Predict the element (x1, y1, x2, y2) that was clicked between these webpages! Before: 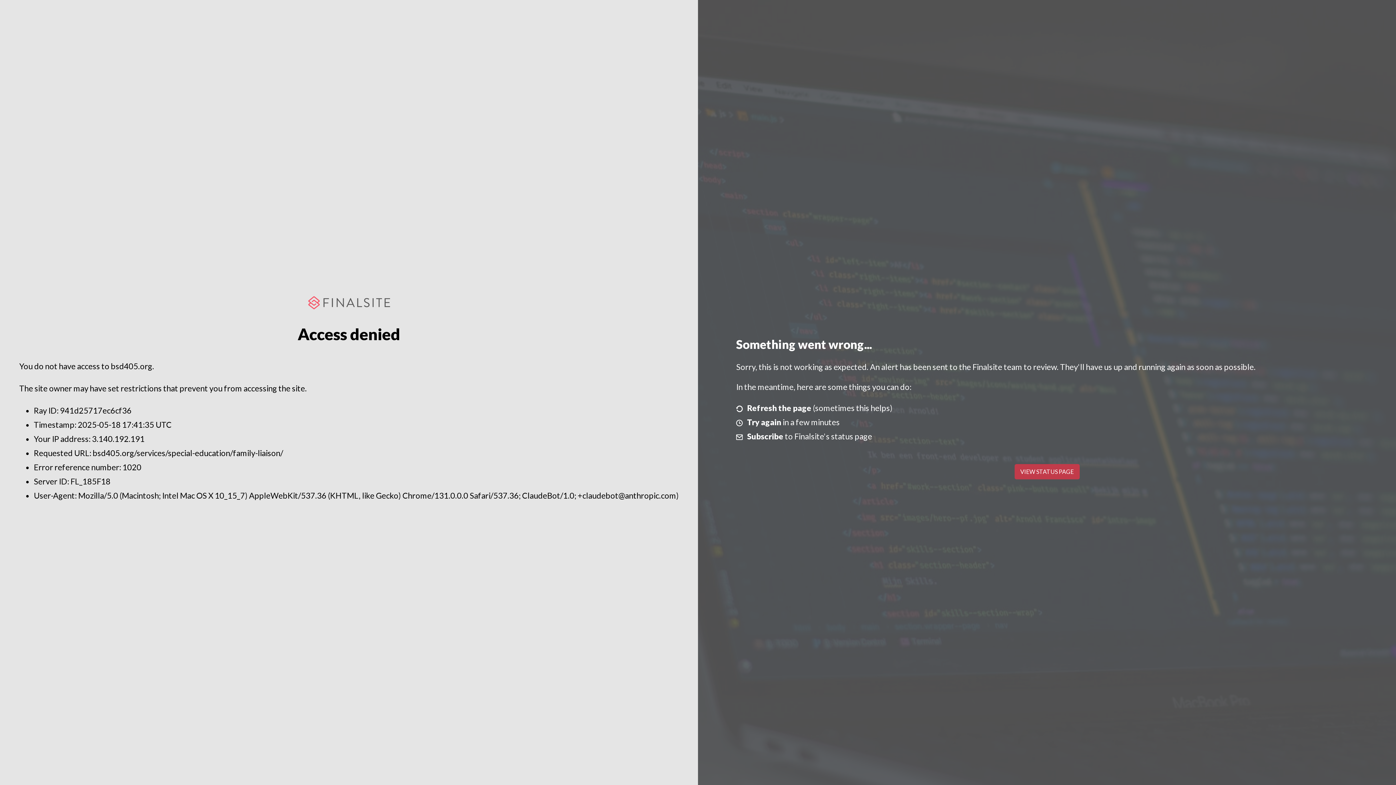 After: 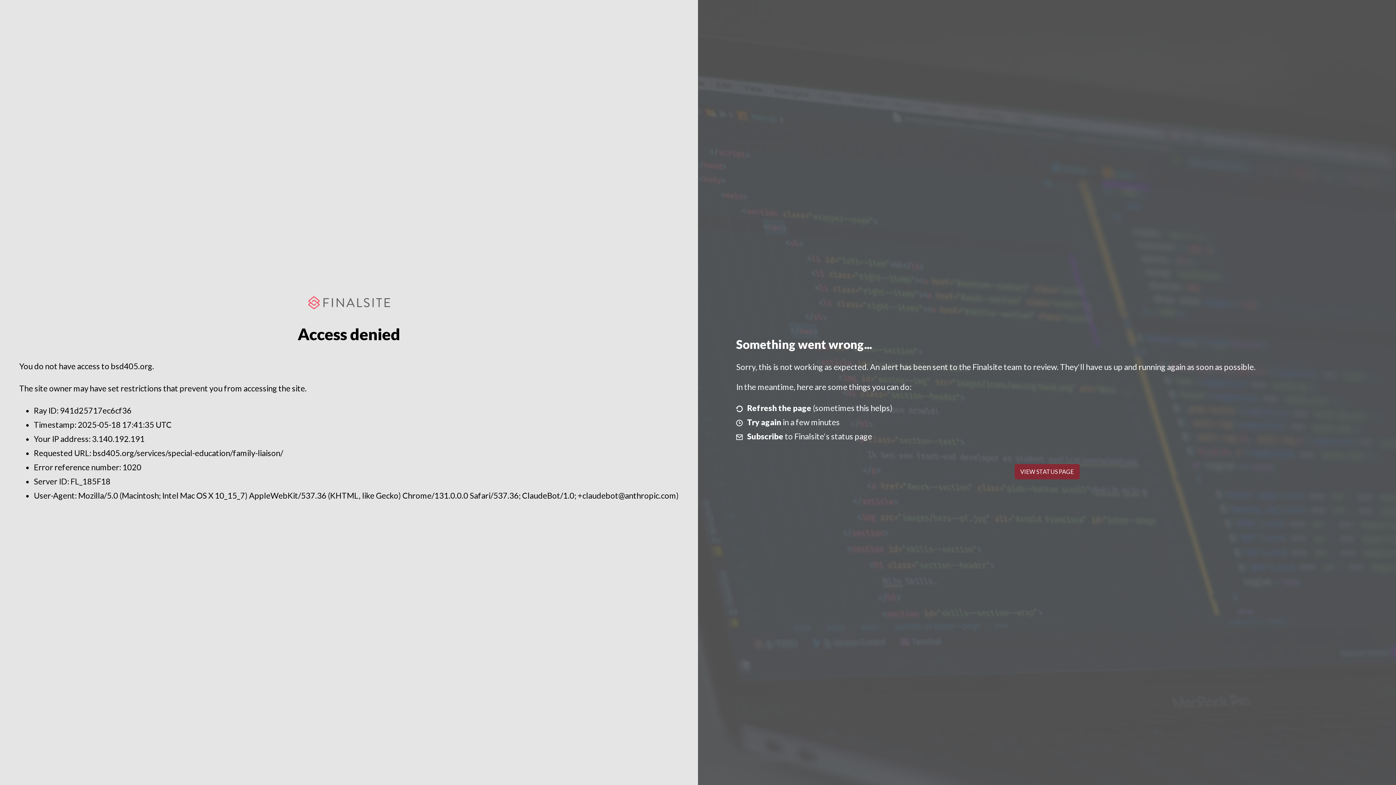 Action: label: VIEW STATUS PAGE bbox: (1014, 464, 1079, 479)